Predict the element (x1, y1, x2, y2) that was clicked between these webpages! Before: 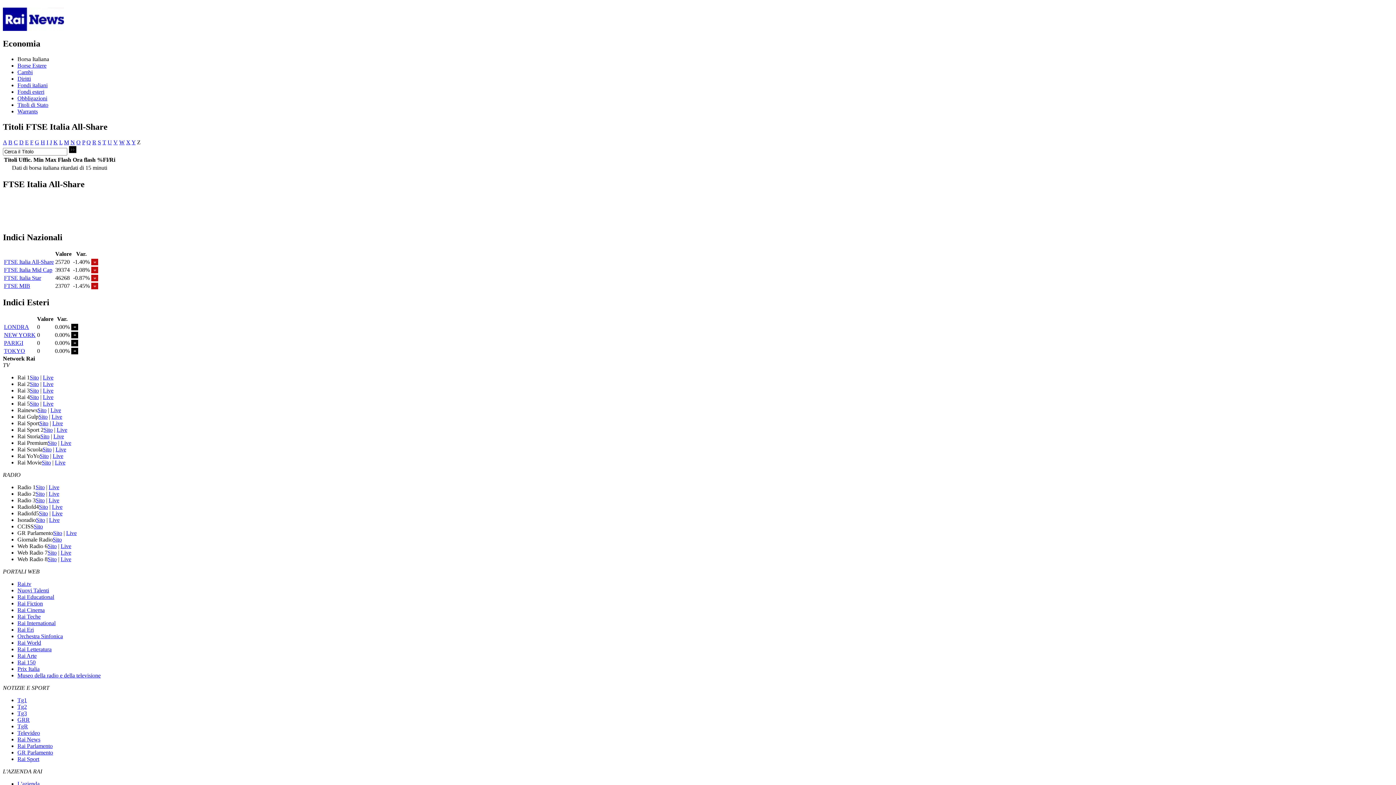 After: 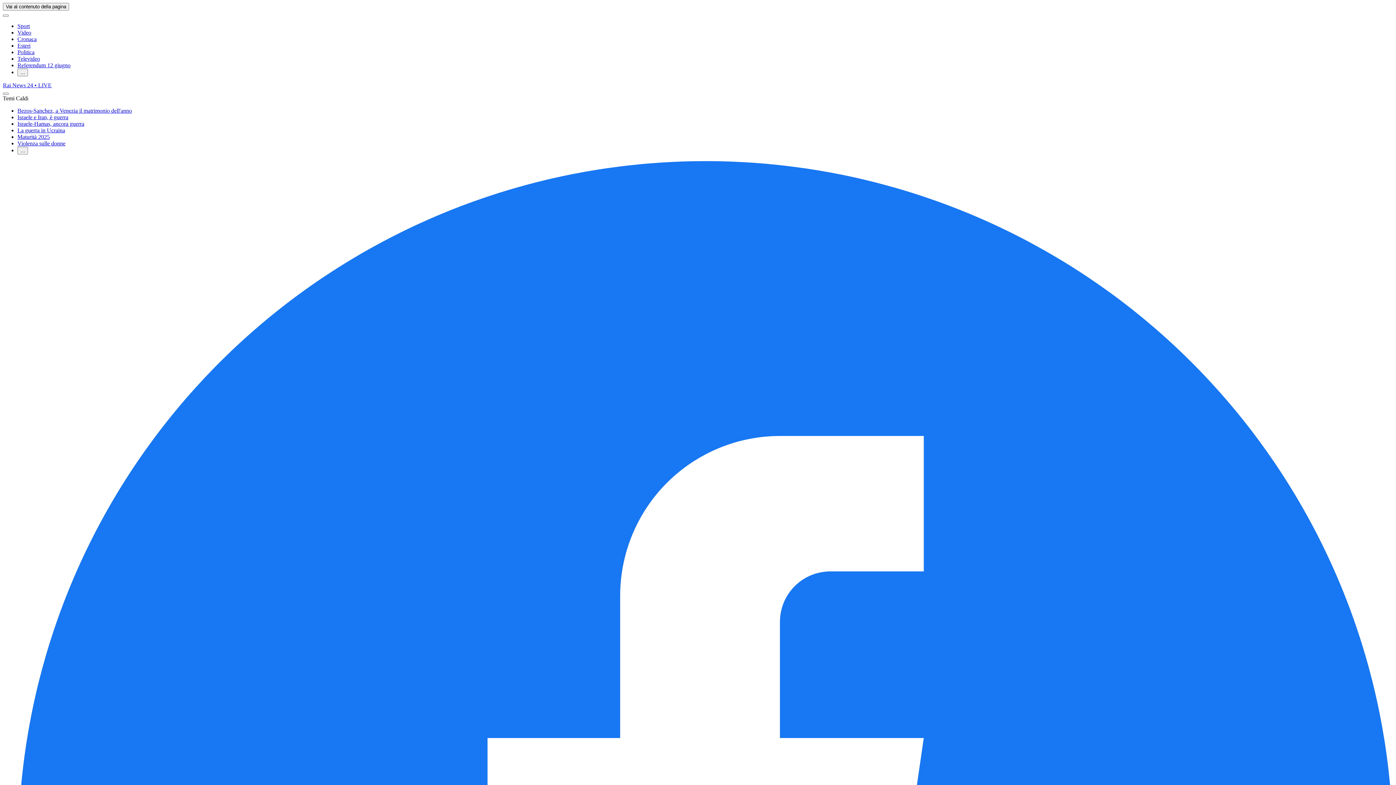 Action: bbox: (43, 426, 52, 433) label: Sito